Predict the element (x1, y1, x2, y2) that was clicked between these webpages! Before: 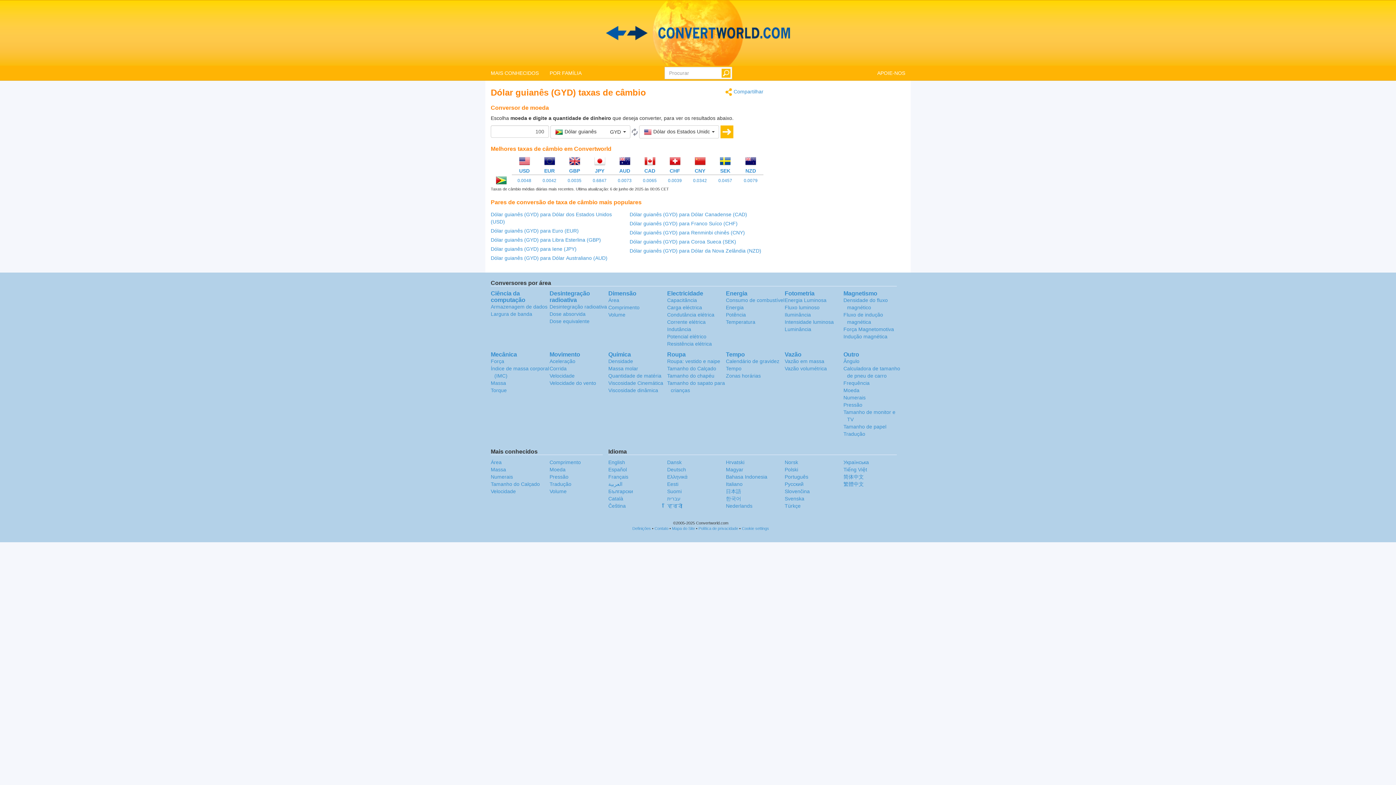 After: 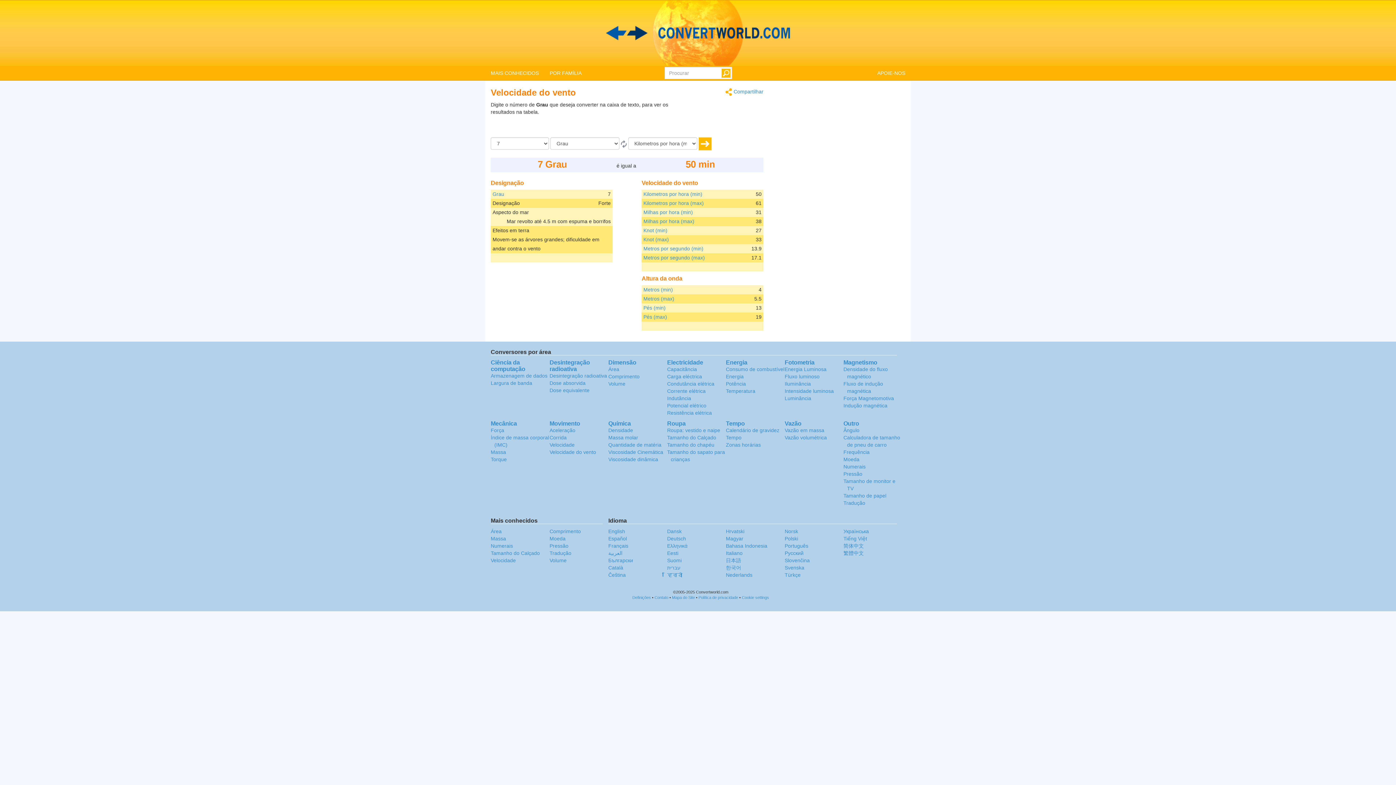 Action: label: Velocidade do vento bbox: (549, 380, 596, 386)